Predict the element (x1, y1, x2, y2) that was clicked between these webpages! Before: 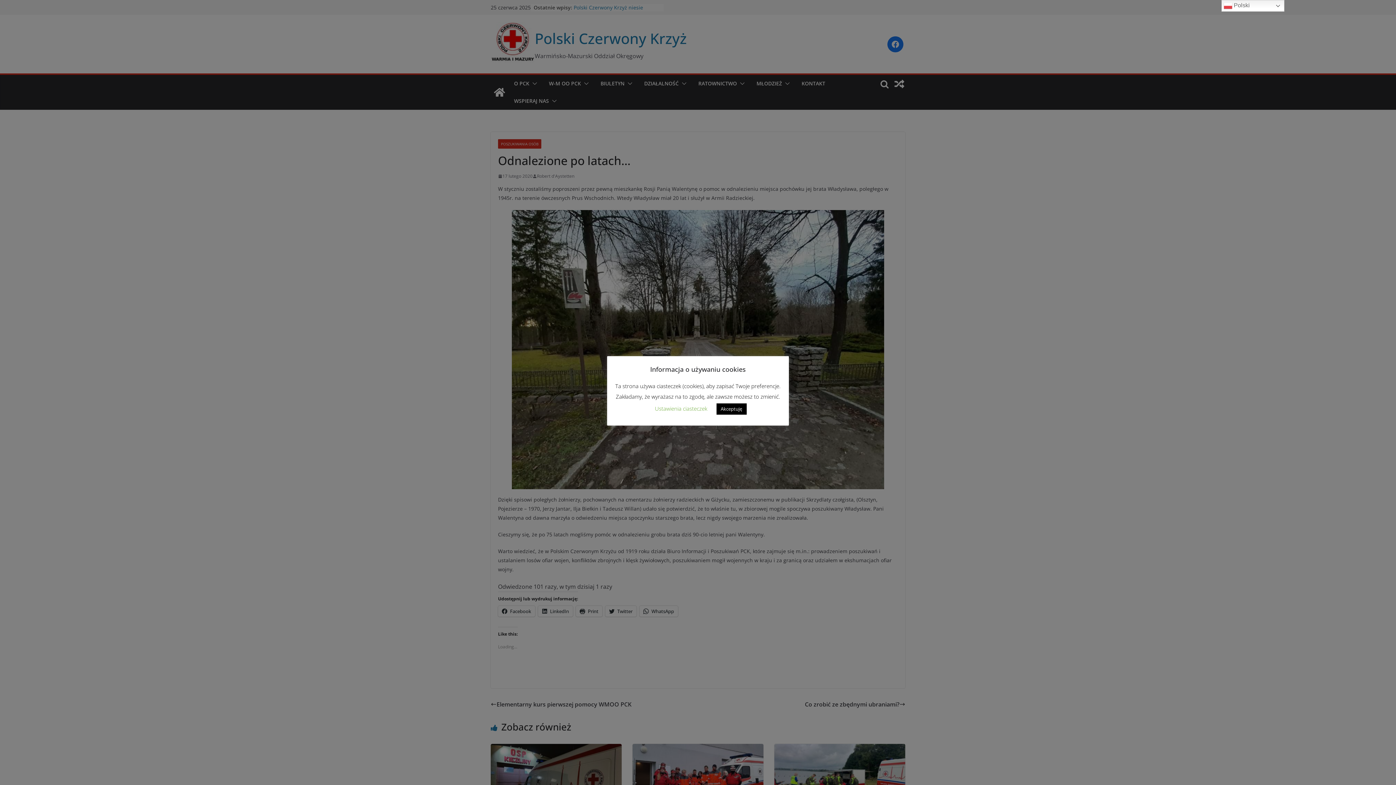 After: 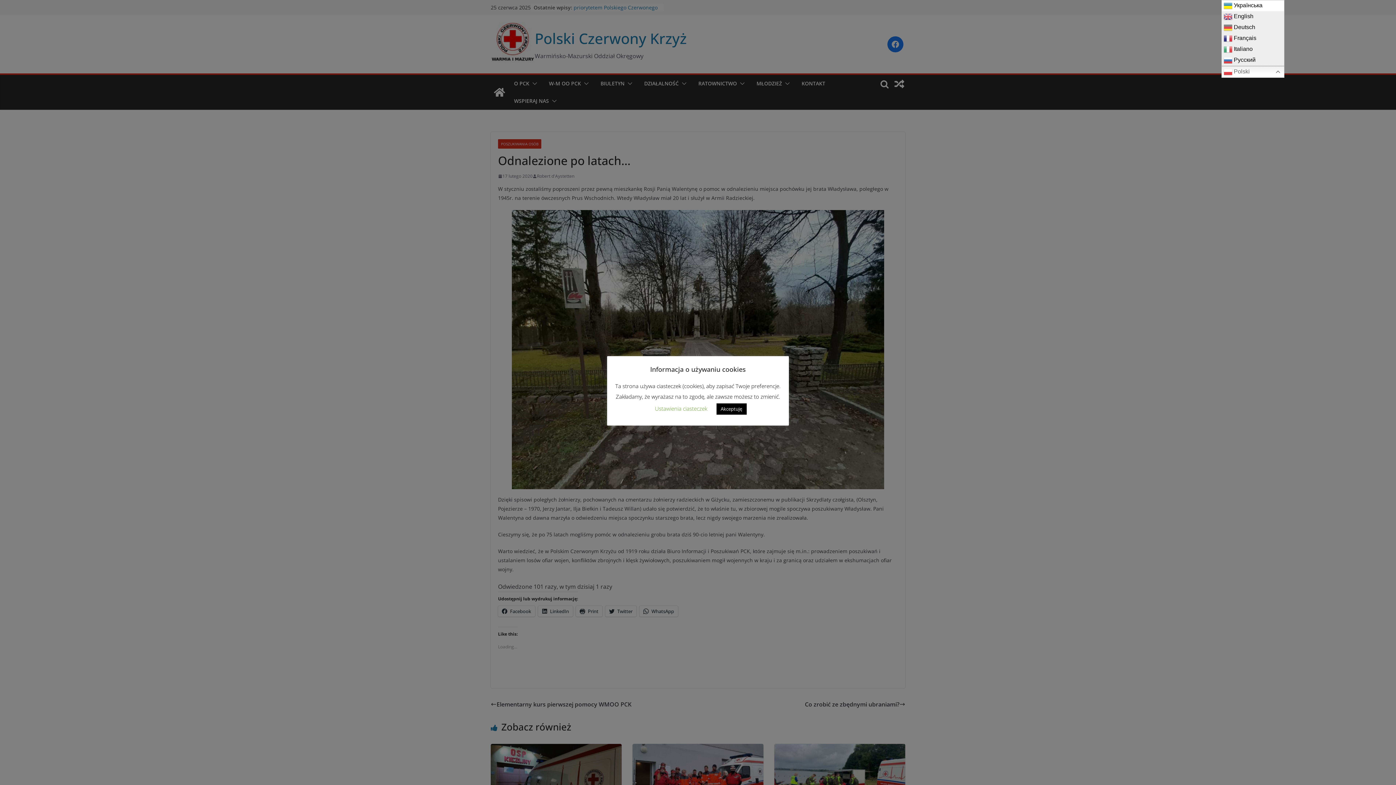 Action: label:  Polski bbox: (1221, 0, 1284, 11)